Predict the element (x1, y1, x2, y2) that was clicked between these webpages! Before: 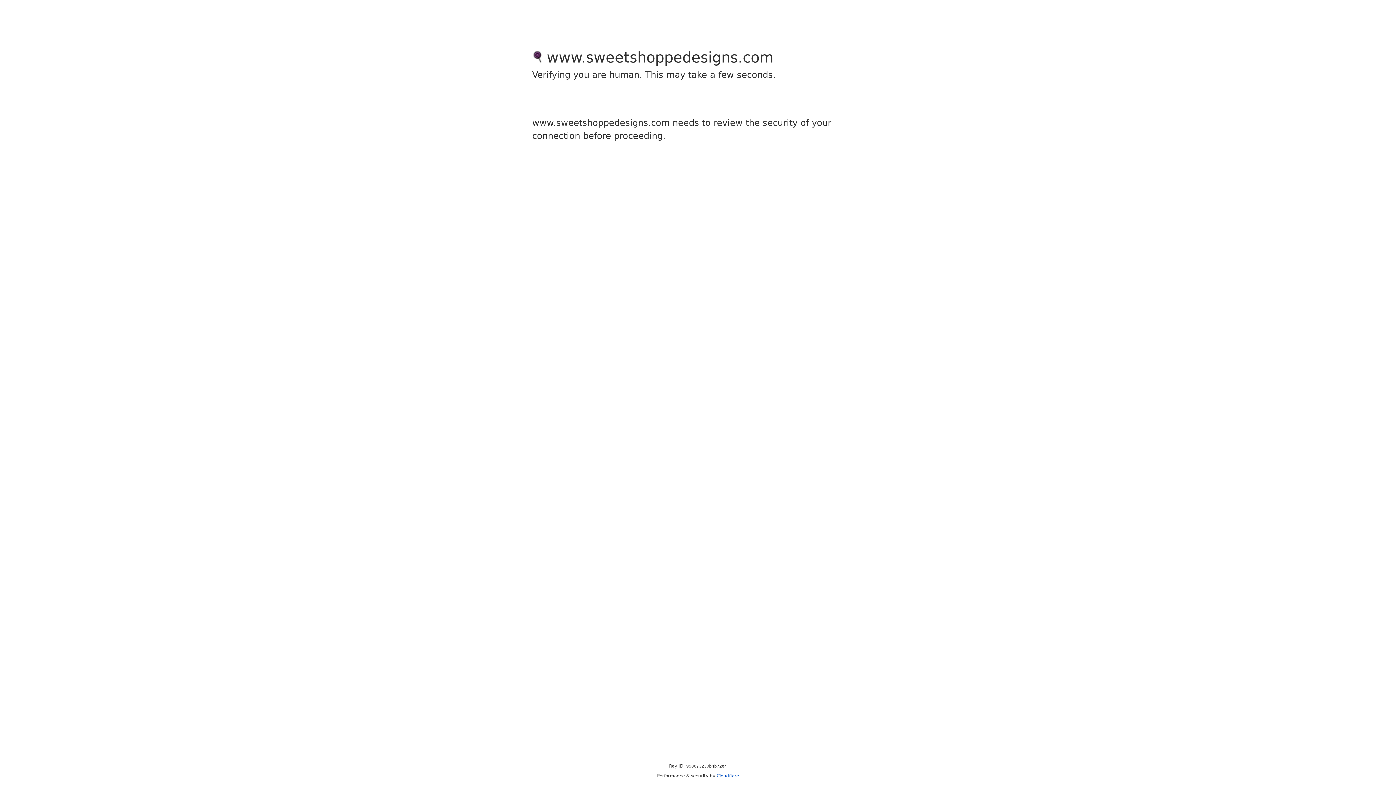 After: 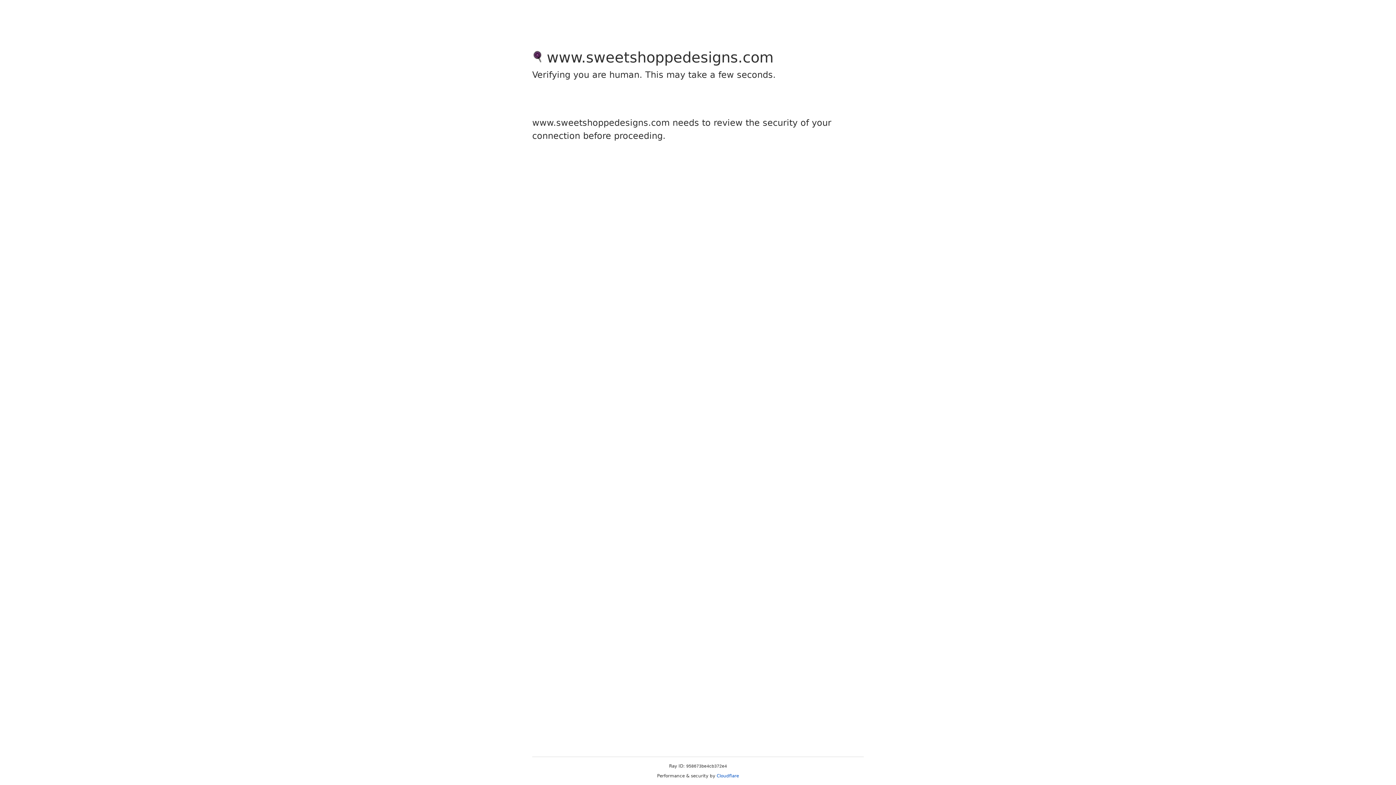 Action: bbox: (716, 773, 739, 778) label: Cloudflare